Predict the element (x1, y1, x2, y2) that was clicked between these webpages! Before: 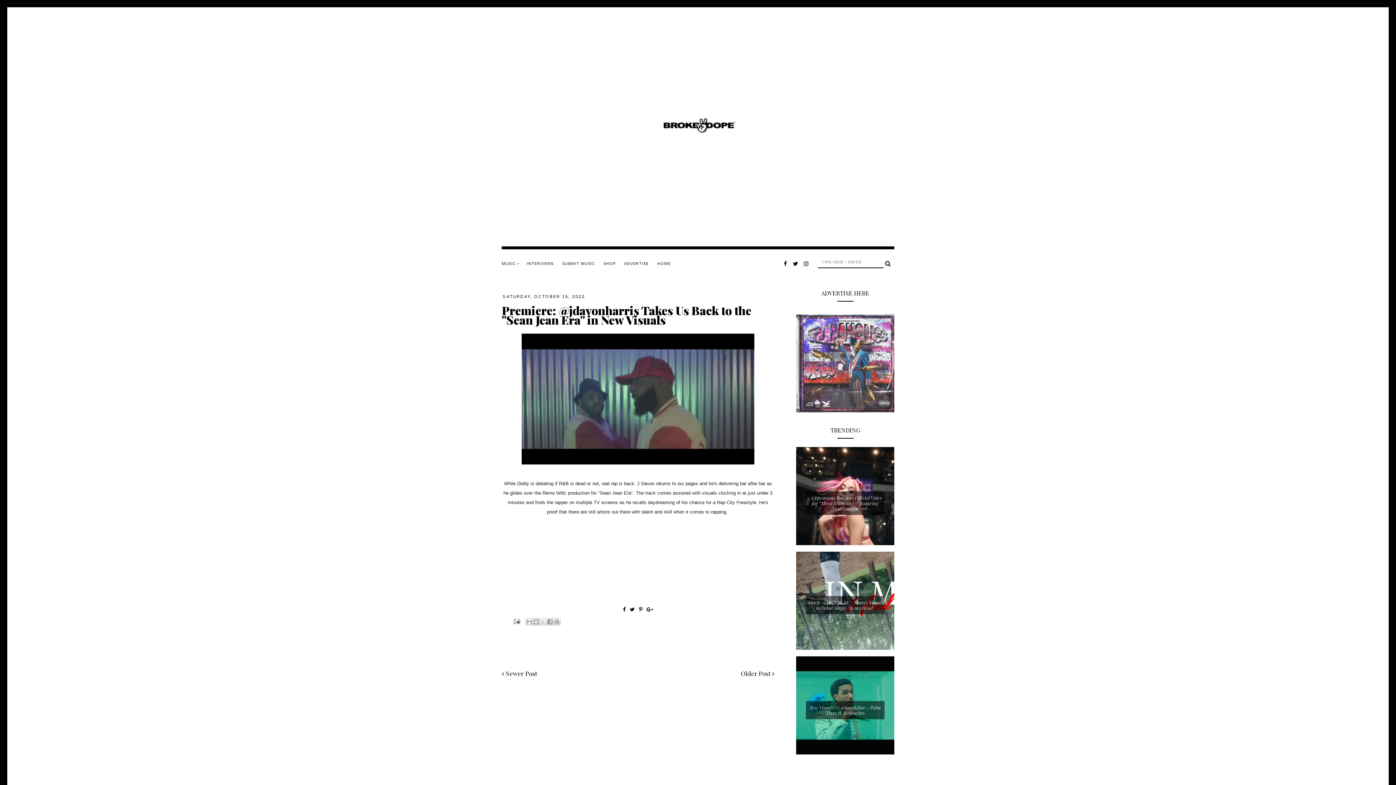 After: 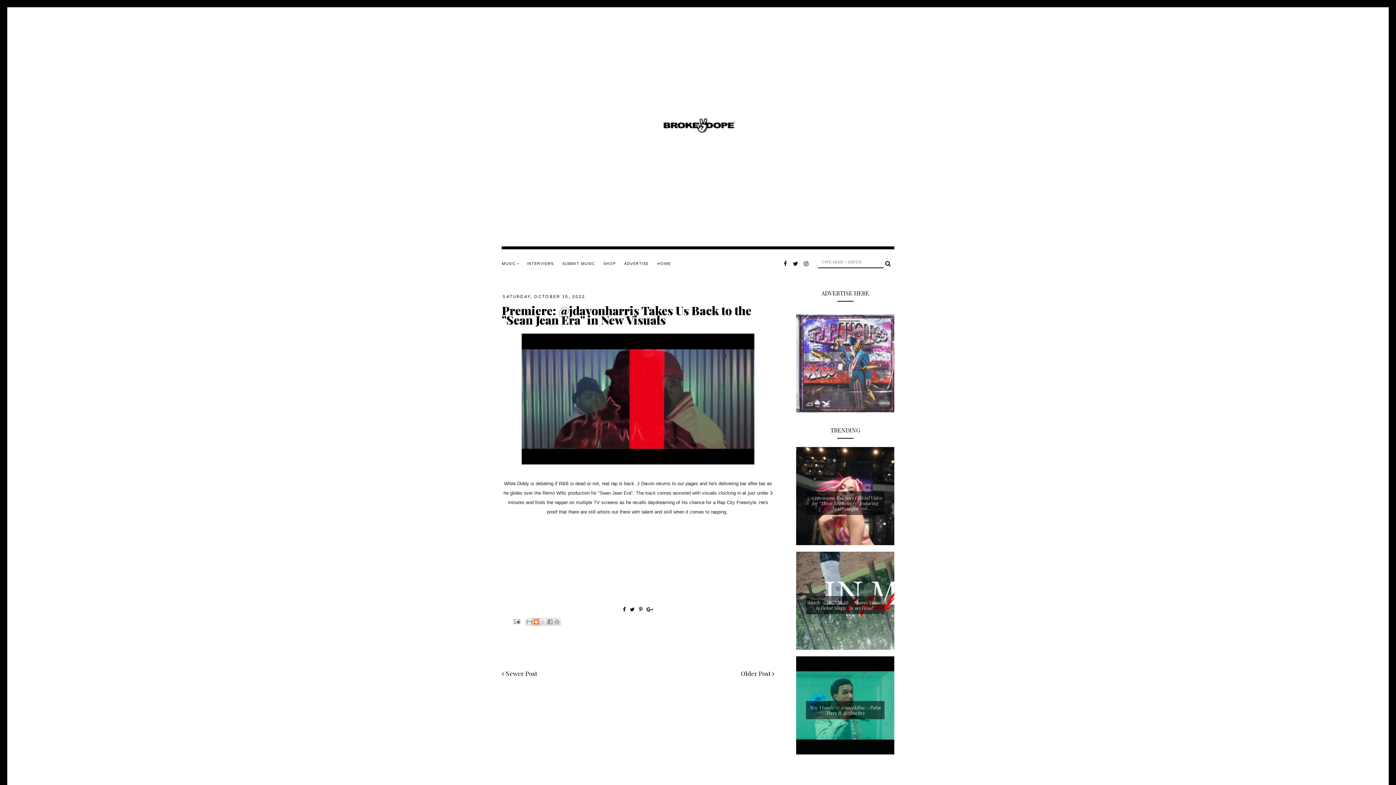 Action: bbox: (532, 618, 539, 625) label: BlogThis!